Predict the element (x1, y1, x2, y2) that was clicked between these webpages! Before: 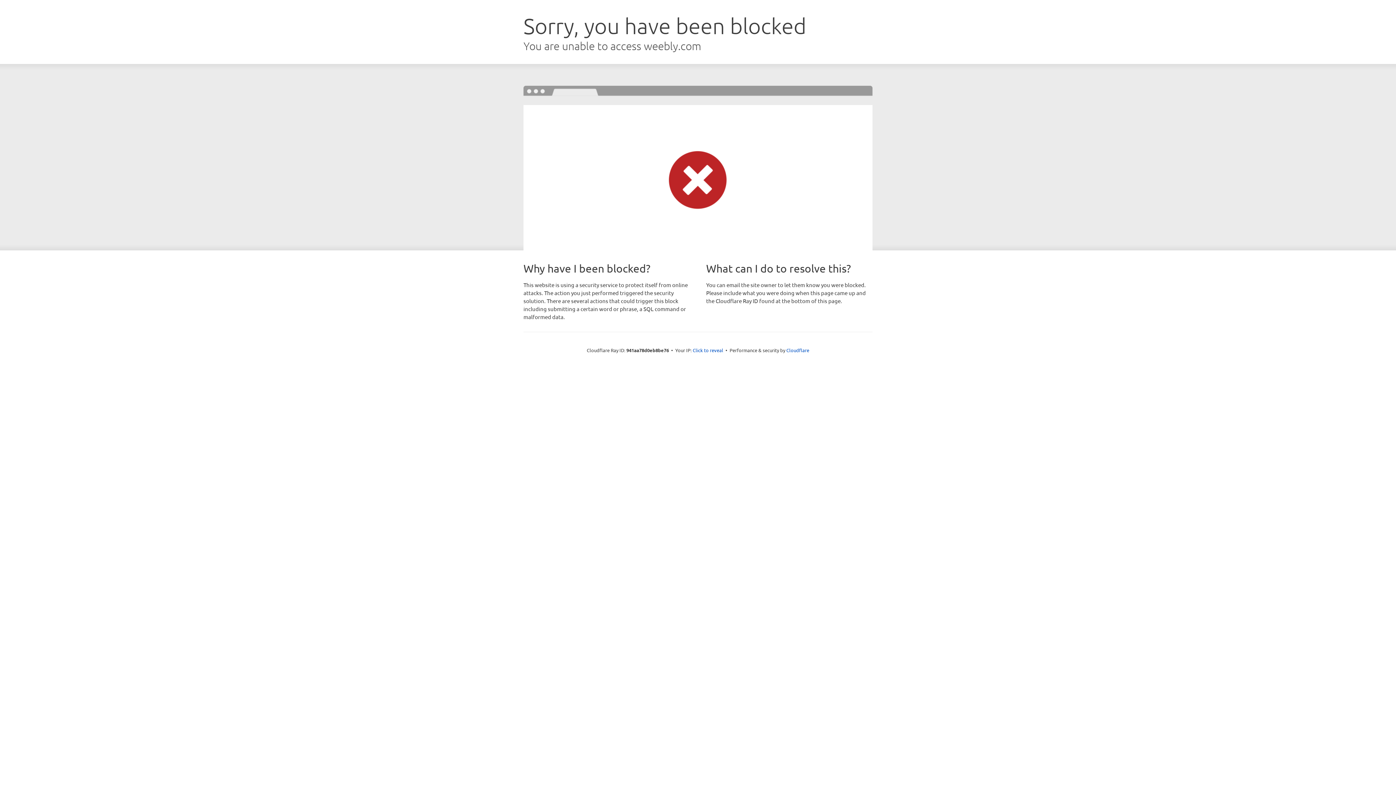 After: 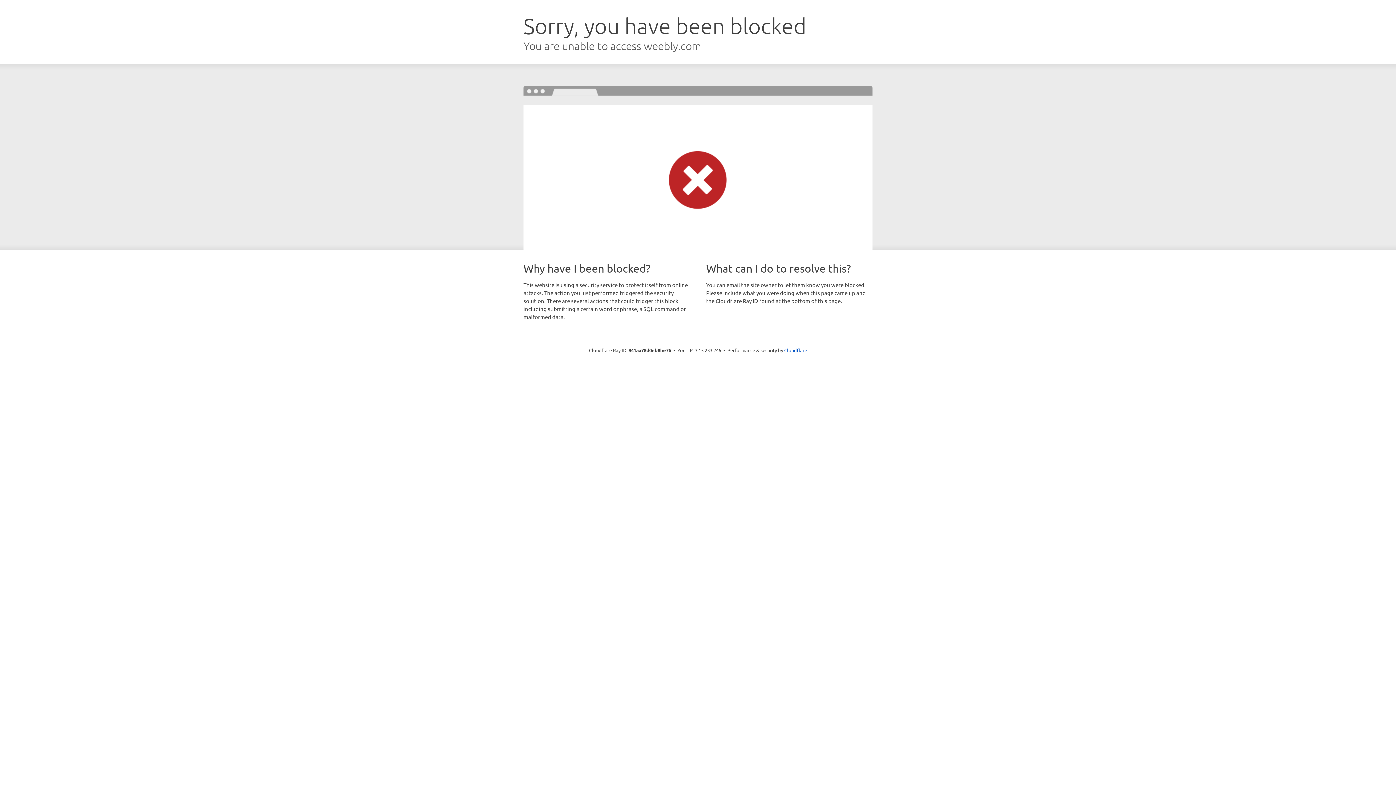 Action: label: Click to reveal bbox: (692, 346, 723, 353)